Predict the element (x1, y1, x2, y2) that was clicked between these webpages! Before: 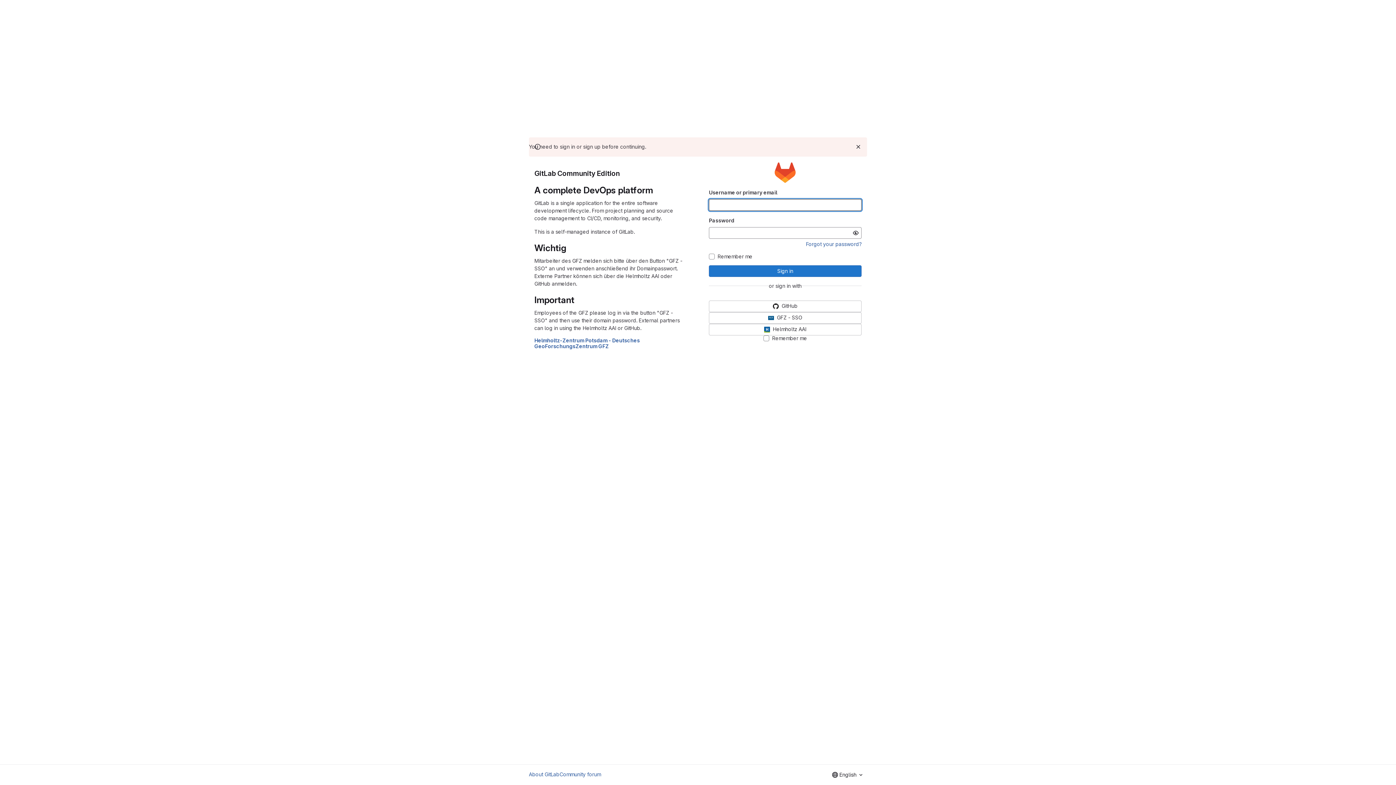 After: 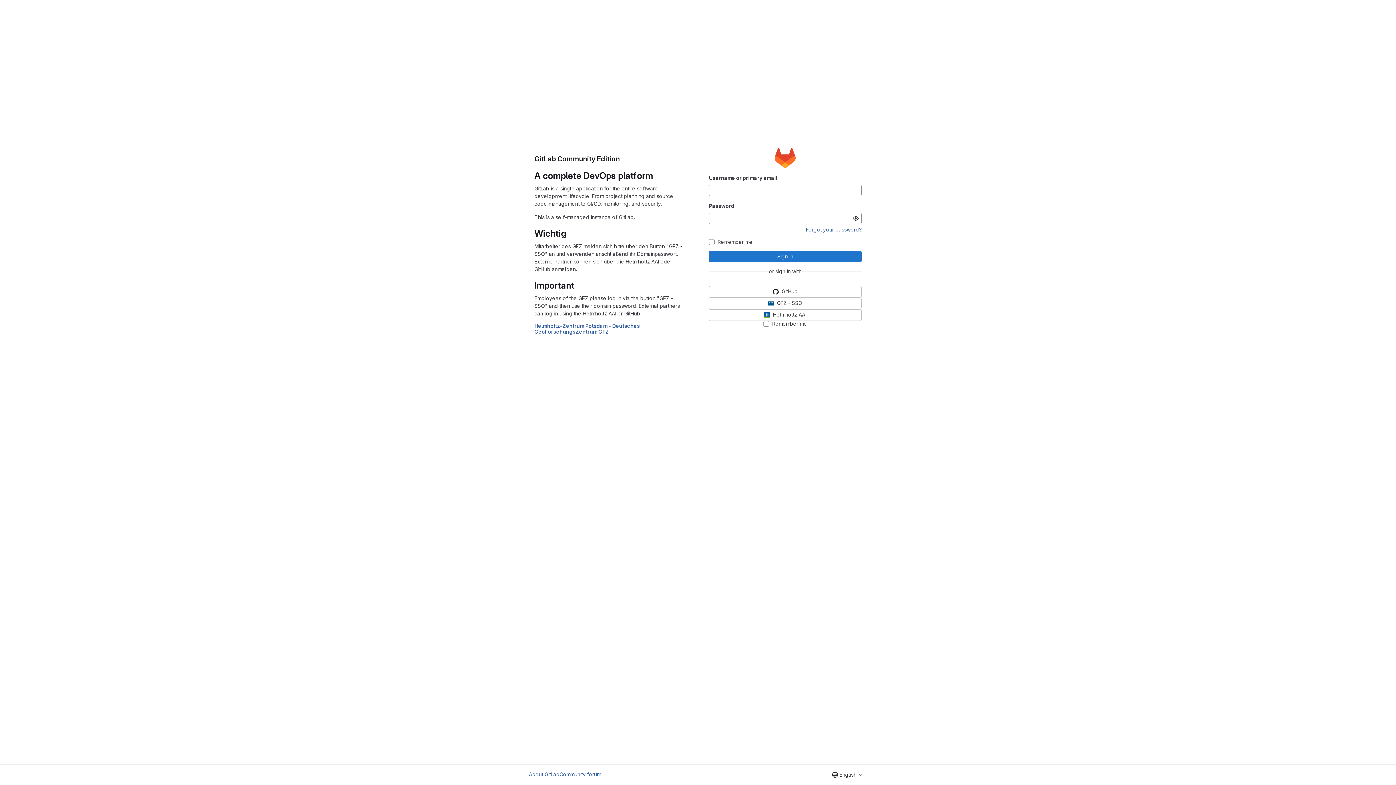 Action: bbox: (854, 142, 862, 151) label: Dismiss